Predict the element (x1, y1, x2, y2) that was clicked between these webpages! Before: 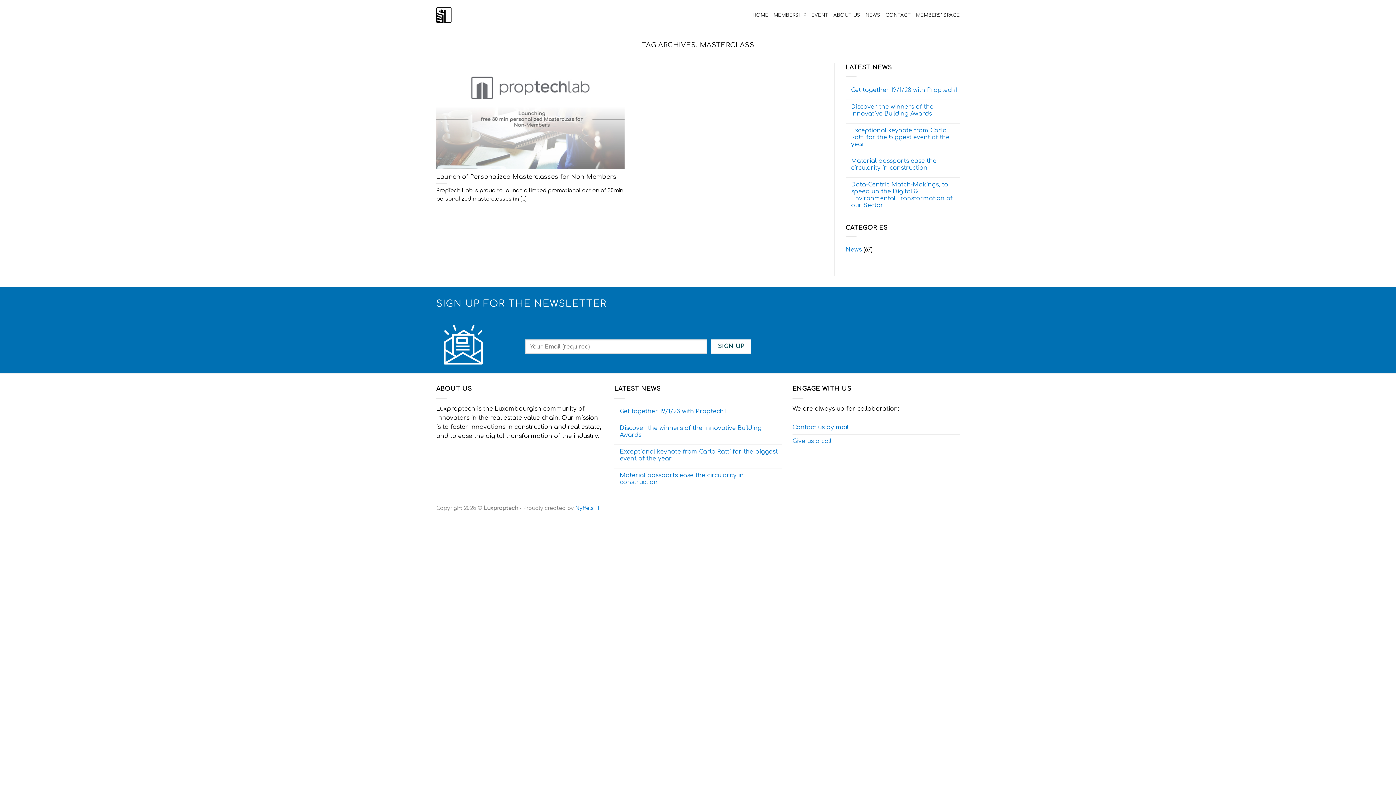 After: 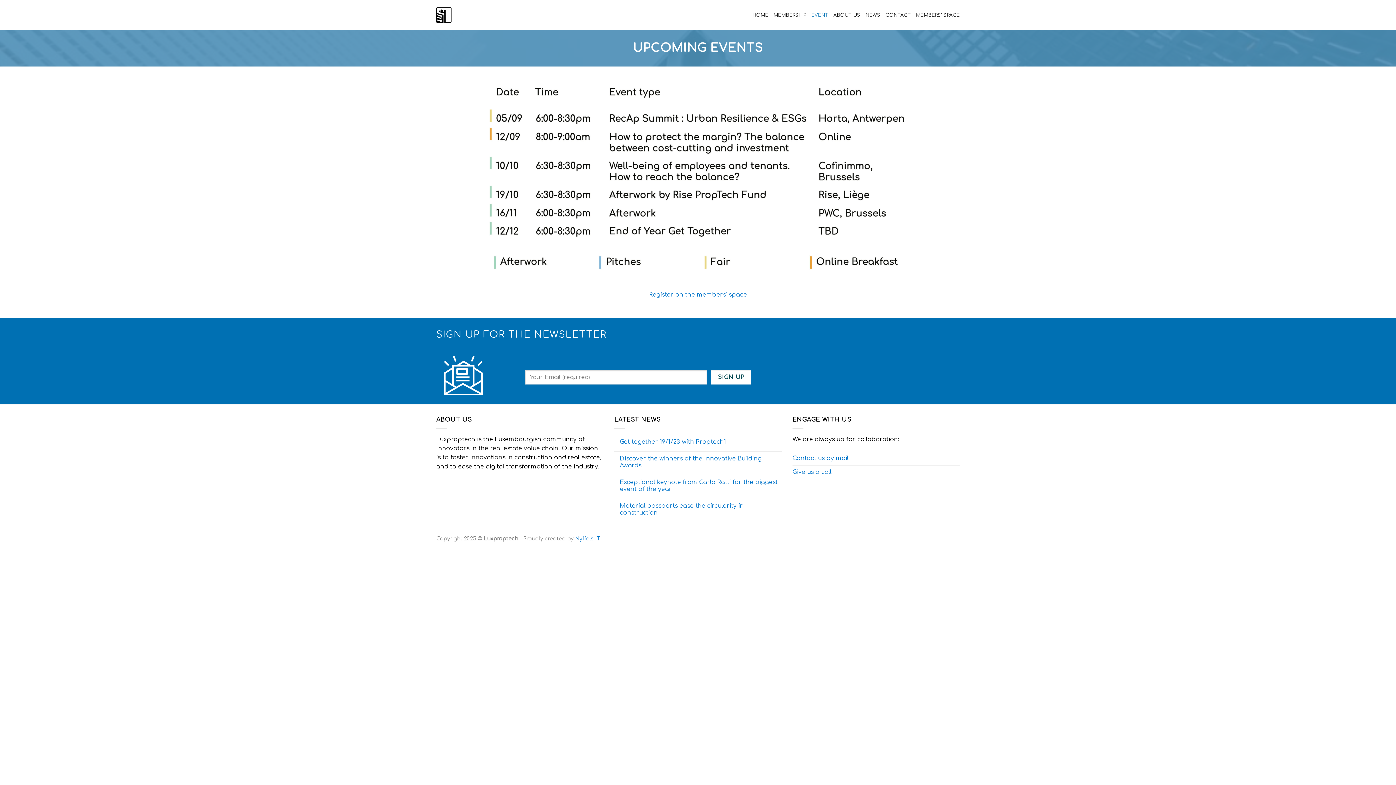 Action: label: EVENT bbox: (811, 8, 828, 21)